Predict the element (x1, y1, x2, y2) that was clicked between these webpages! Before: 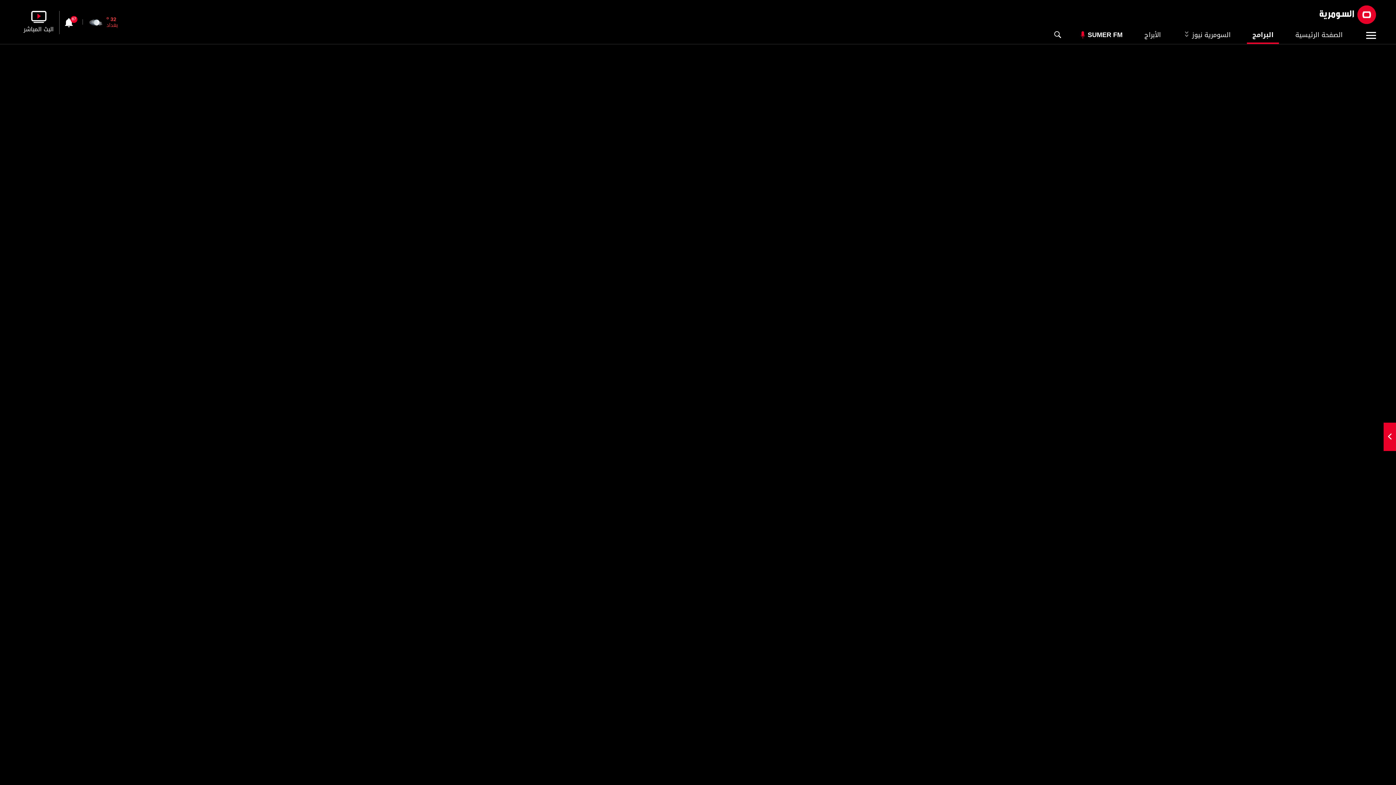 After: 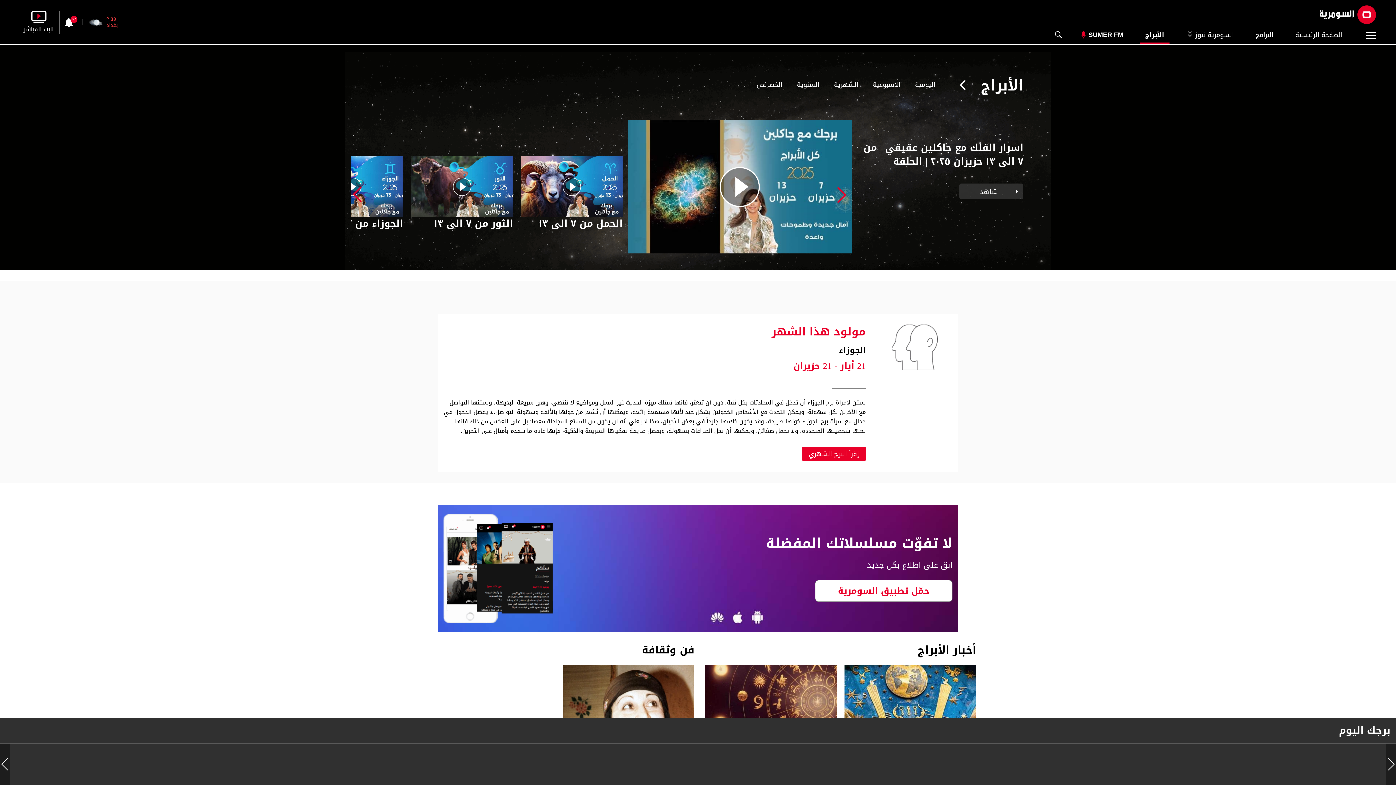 Action: label: الأبراج bbox: (1139, 25, 1166, 44)